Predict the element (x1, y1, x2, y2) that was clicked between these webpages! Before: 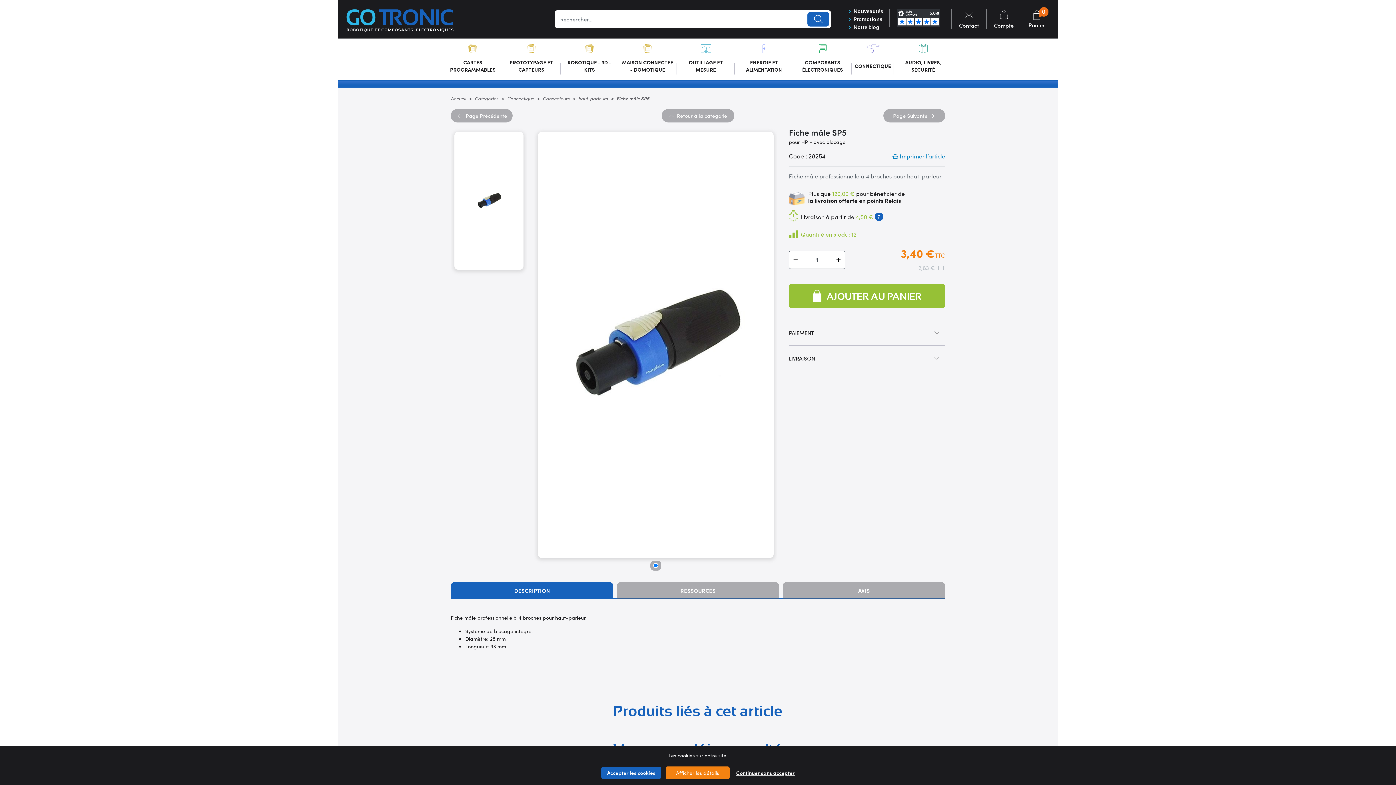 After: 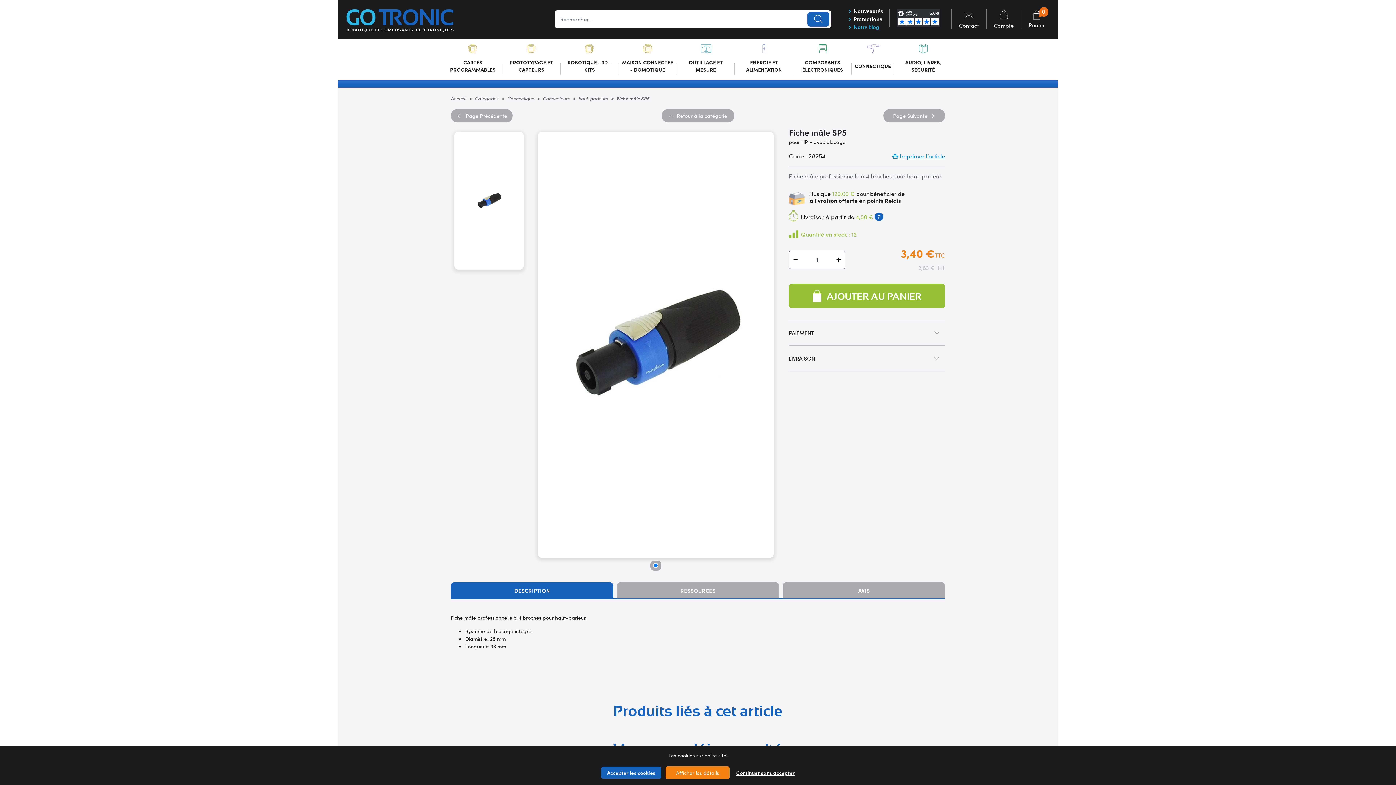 Action: label:  Notre blog bbox: (847, 24, 879, 30)